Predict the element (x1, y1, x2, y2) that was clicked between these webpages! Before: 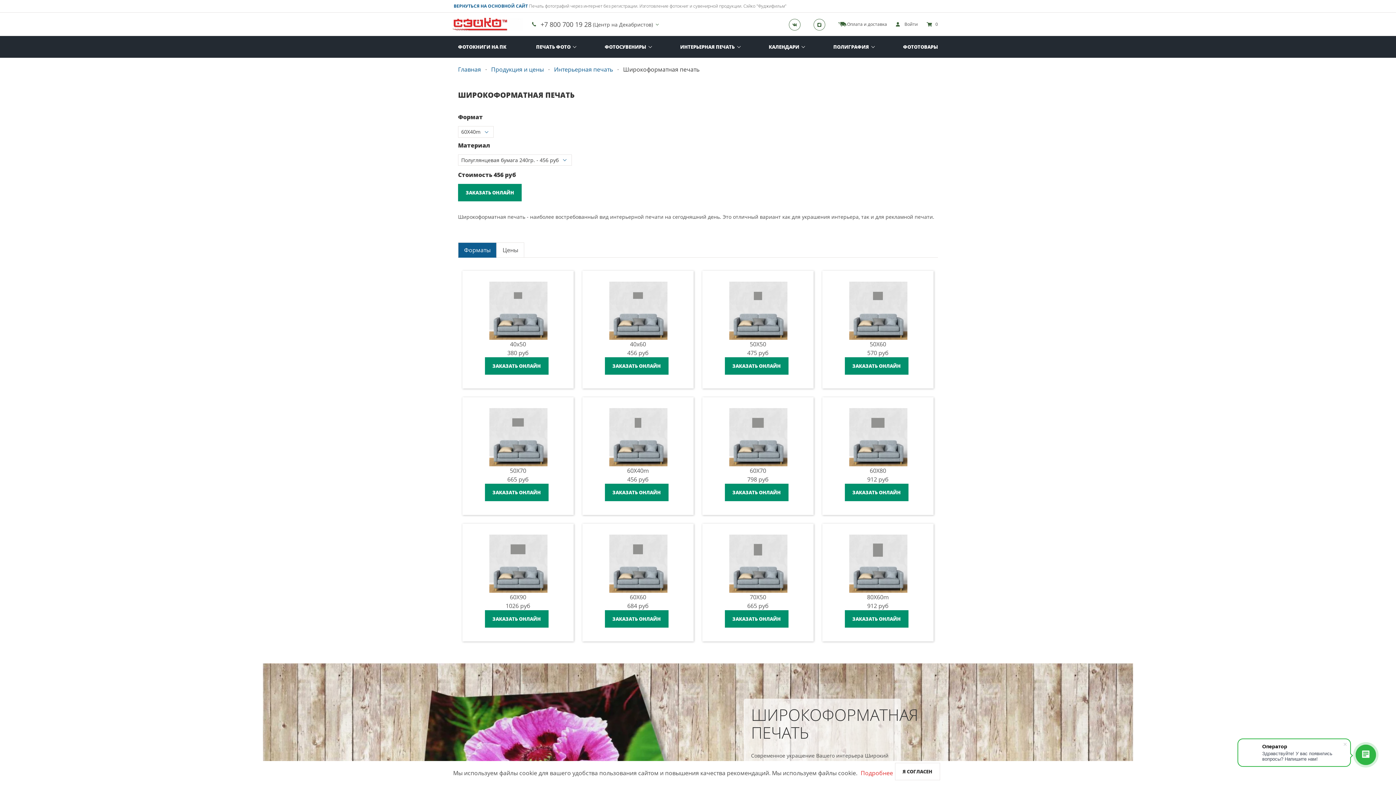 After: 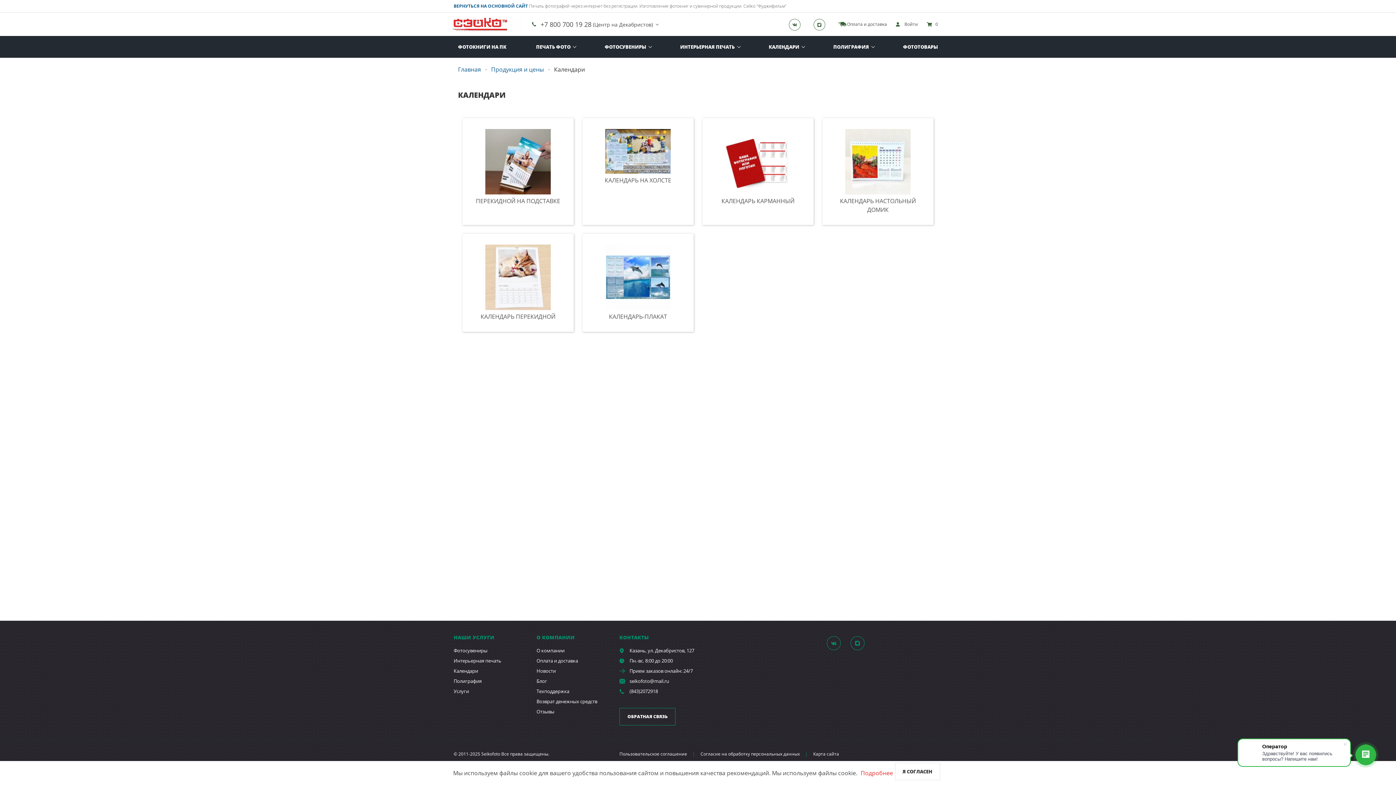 Action: bbox: (764, 36, 808, 57) label: КАЛЕНДАРИ